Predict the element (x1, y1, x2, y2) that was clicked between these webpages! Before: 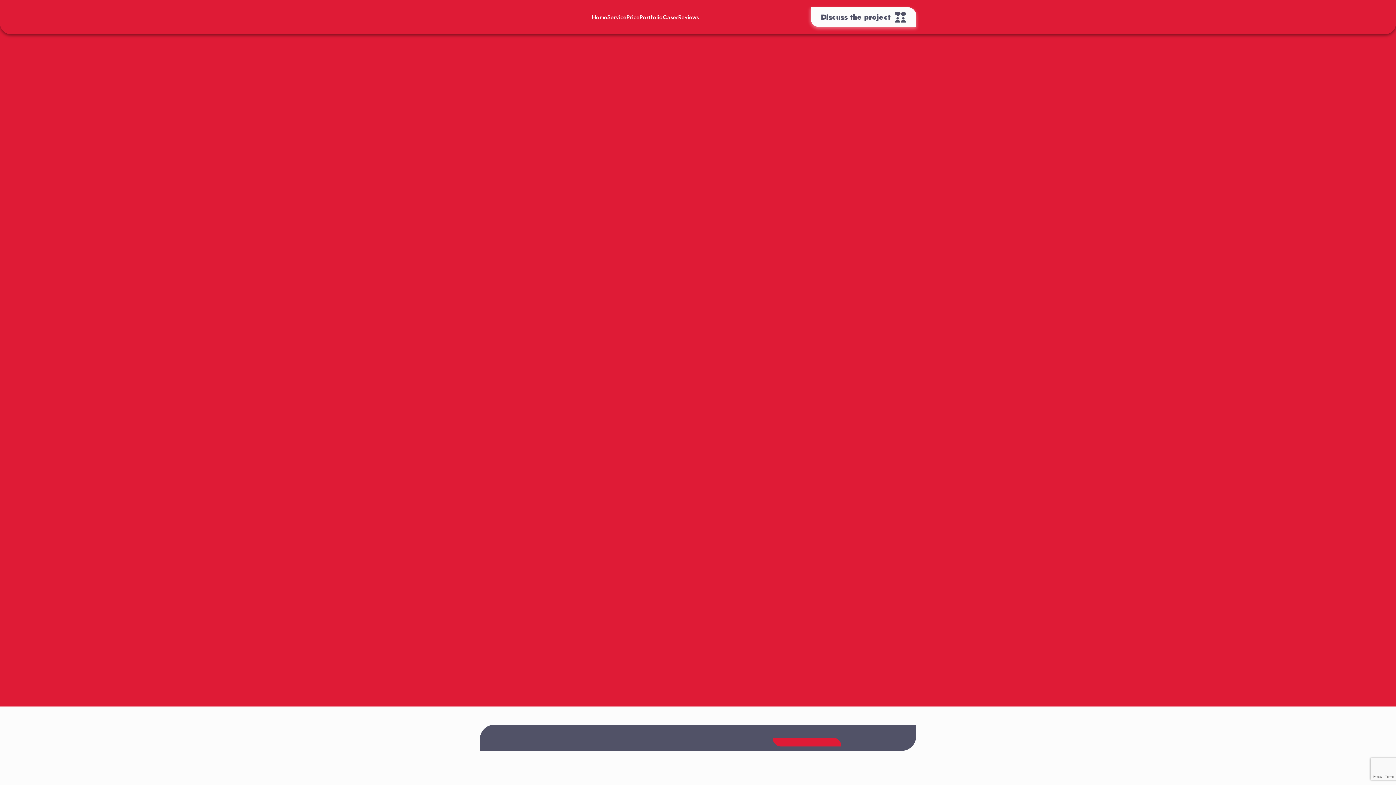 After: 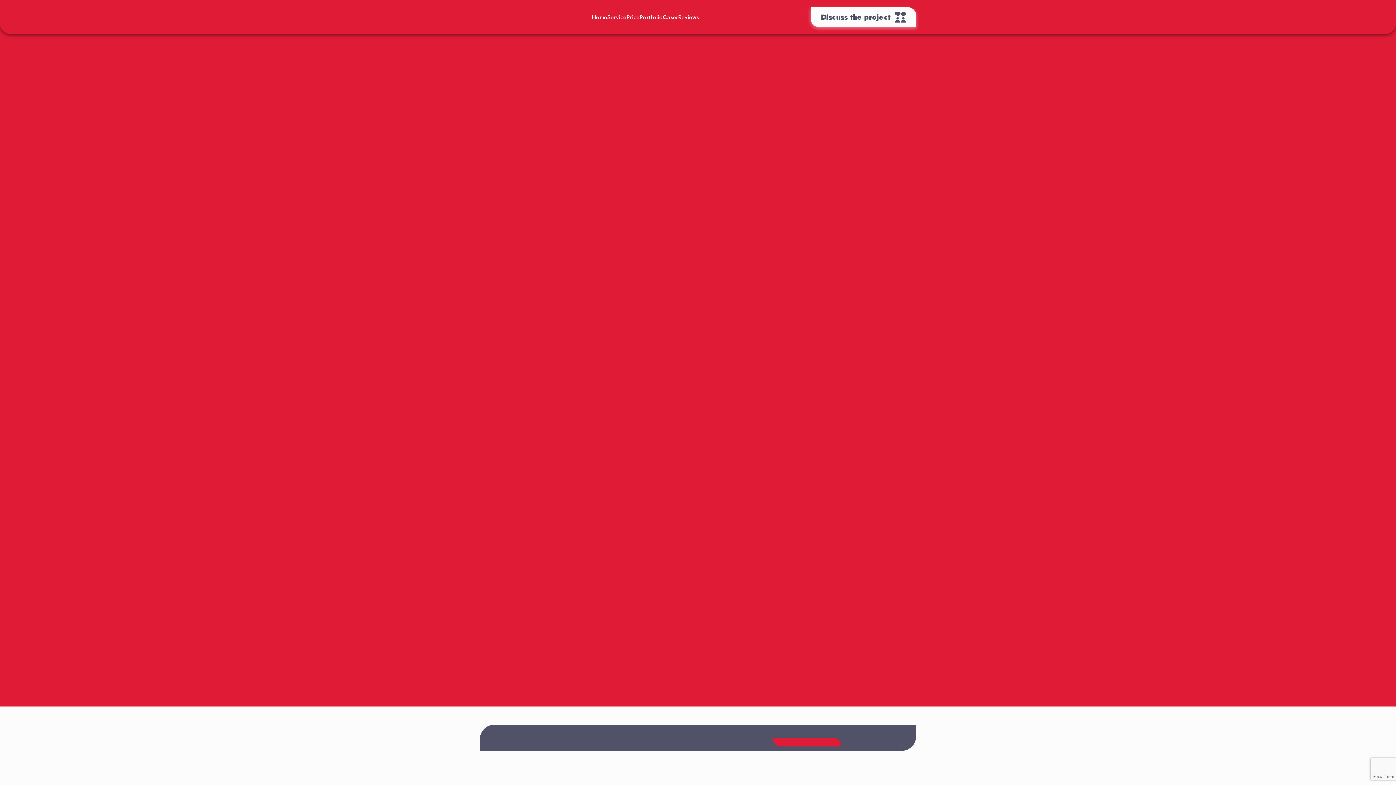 Action: label: Portfolio bbox: (639, 12, 663, 21)